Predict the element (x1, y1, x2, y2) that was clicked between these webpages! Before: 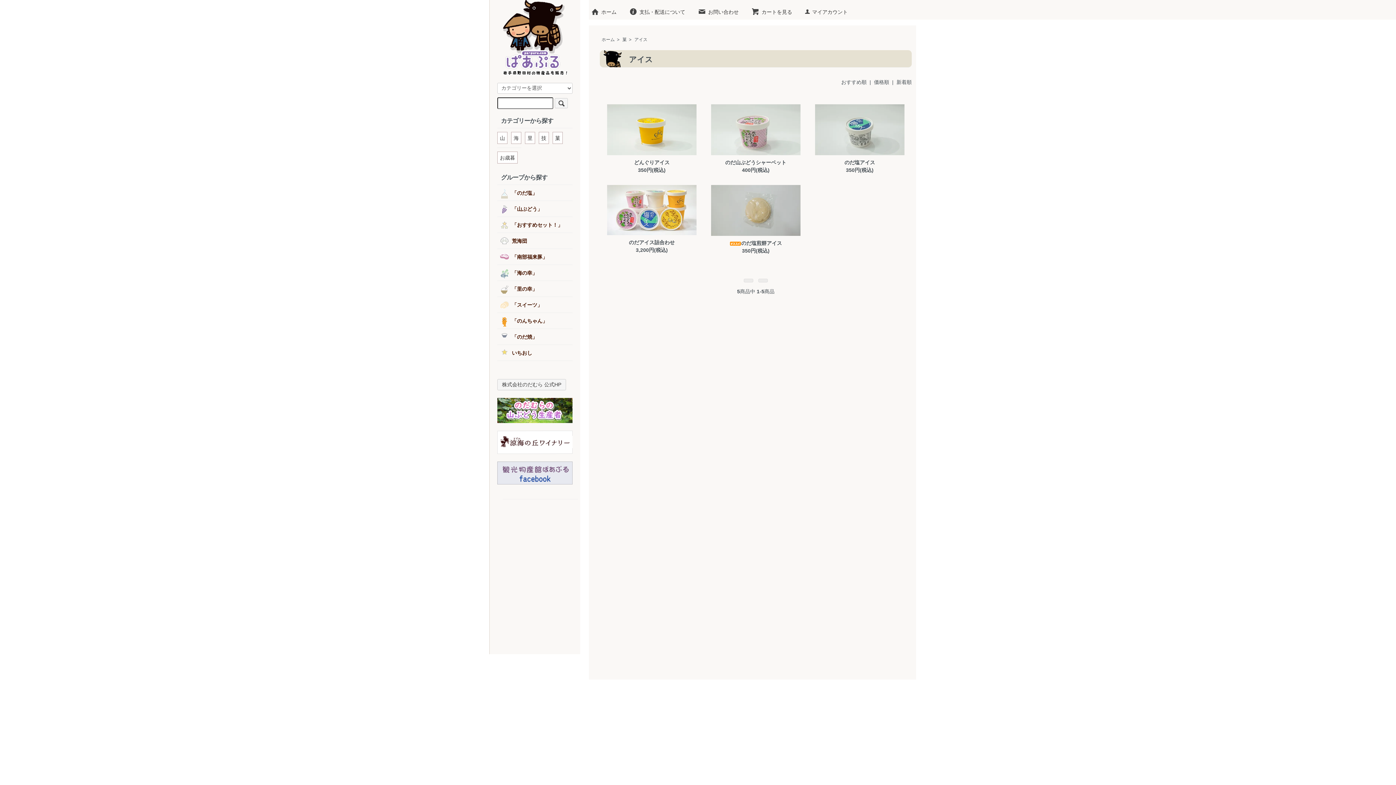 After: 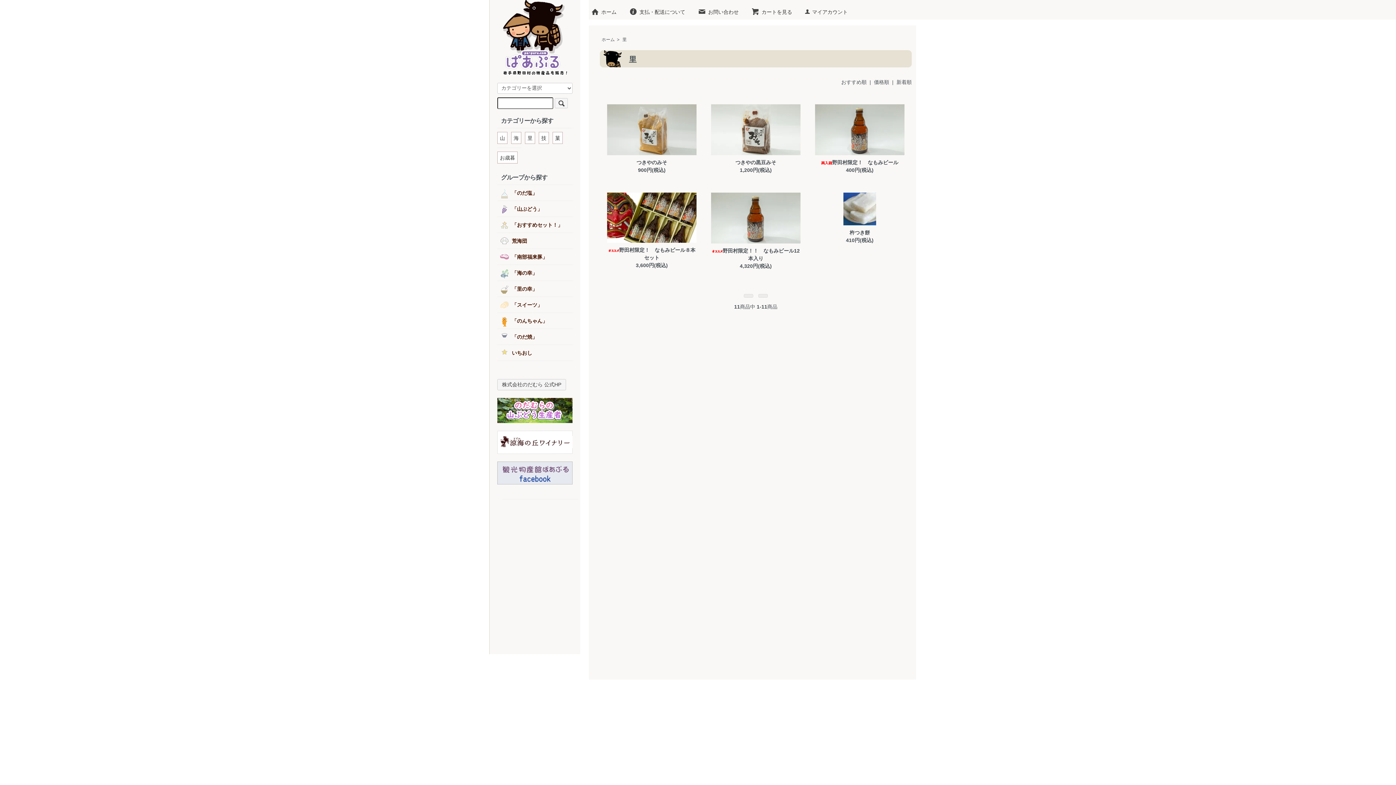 Action: label: 里 bbox: (525, 131, 535, 143)